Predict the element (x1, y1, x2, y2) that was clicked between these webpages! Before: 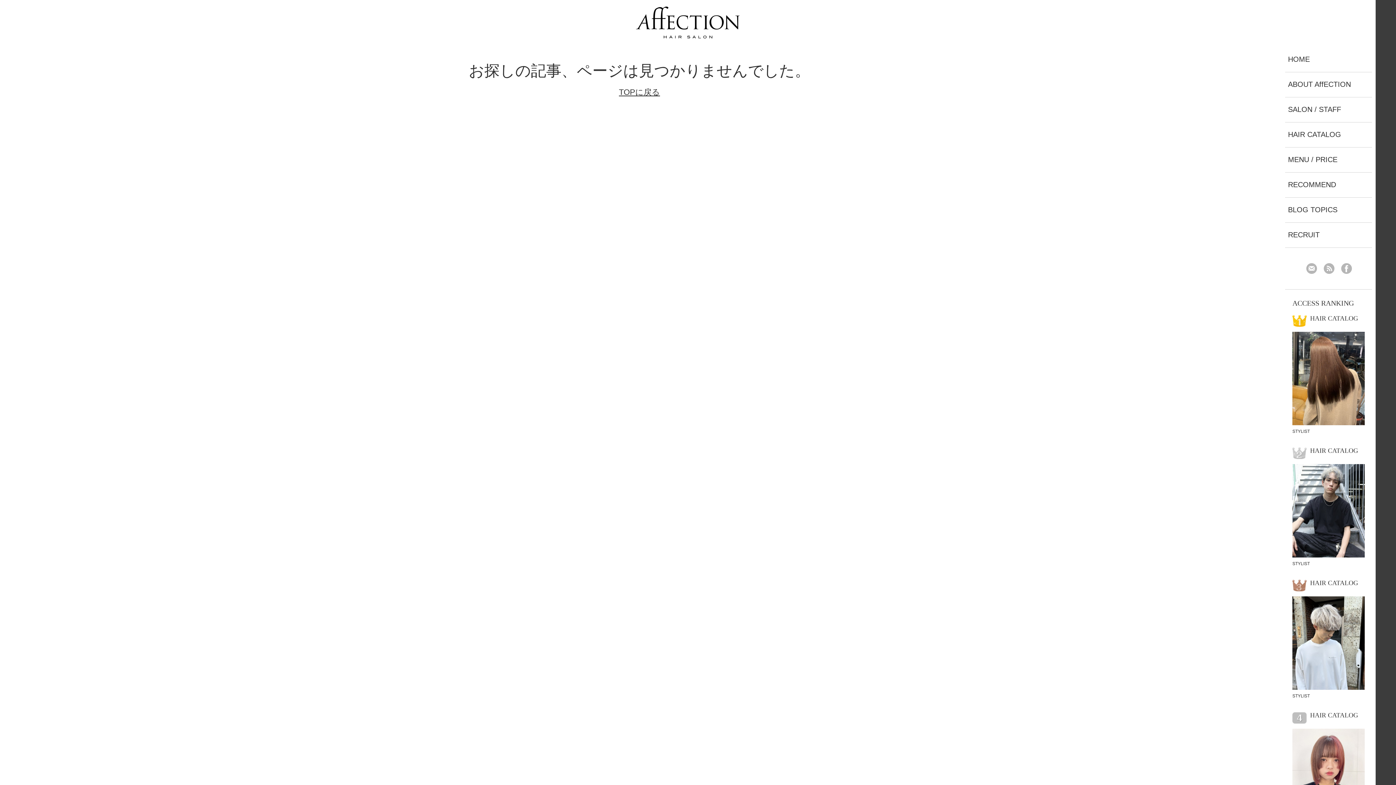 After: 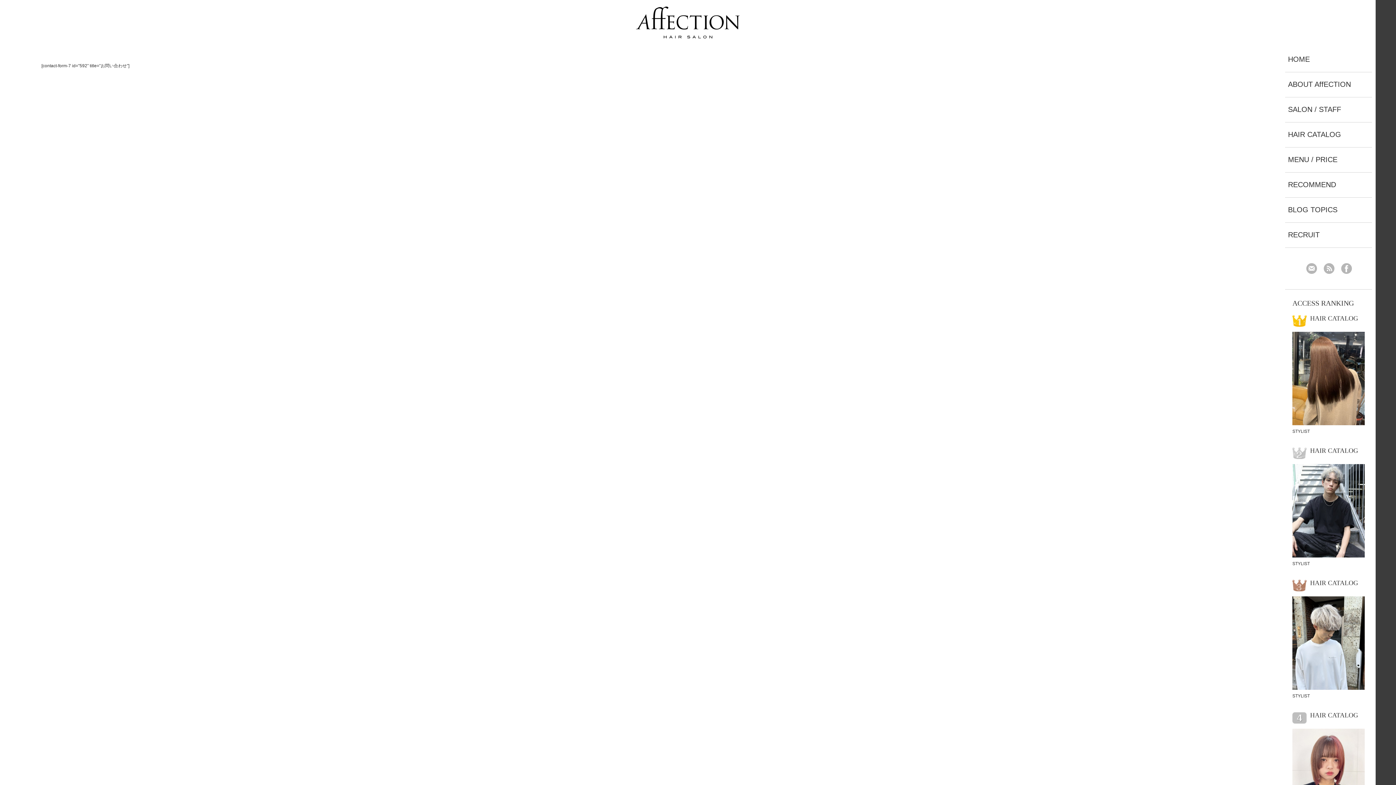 Action: bbox: (1306, 263, 1322, 275) label:  